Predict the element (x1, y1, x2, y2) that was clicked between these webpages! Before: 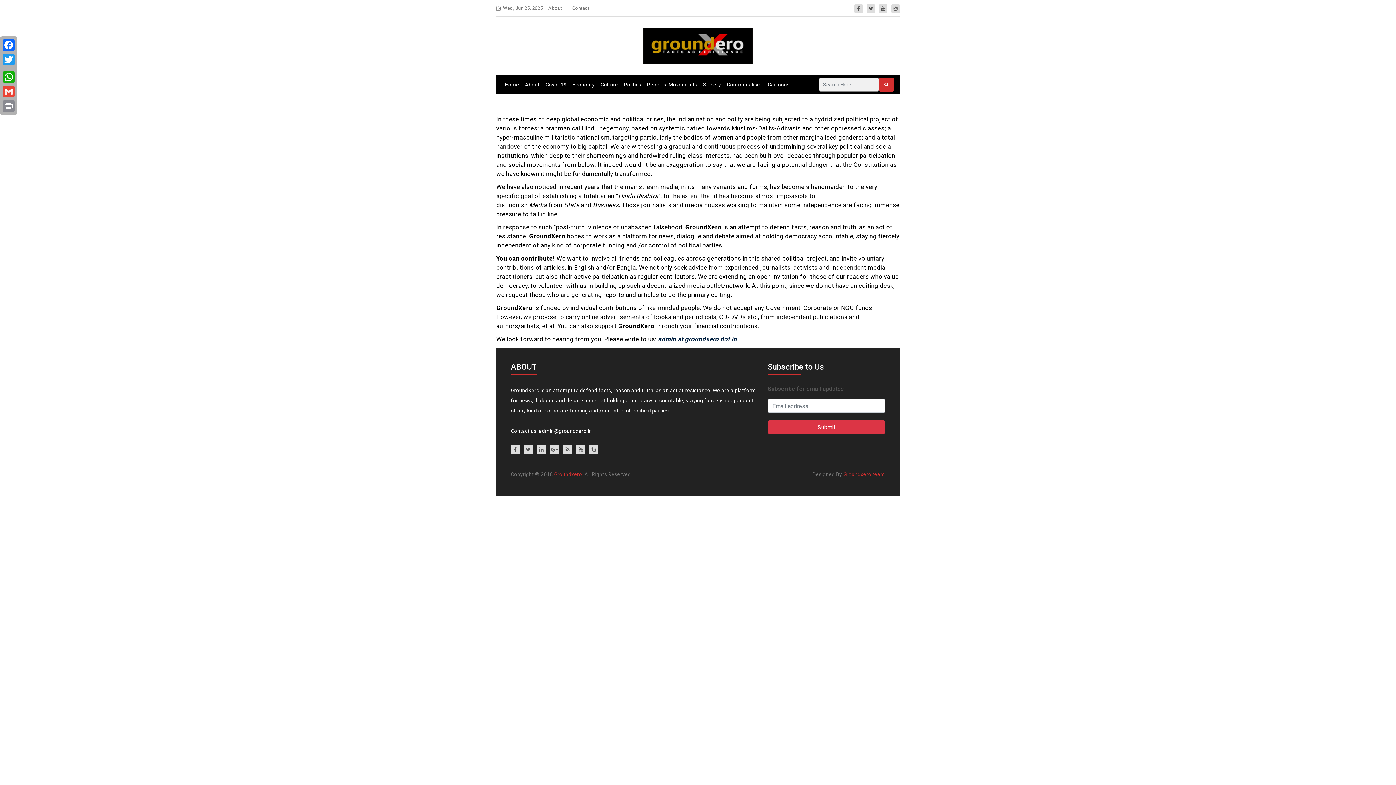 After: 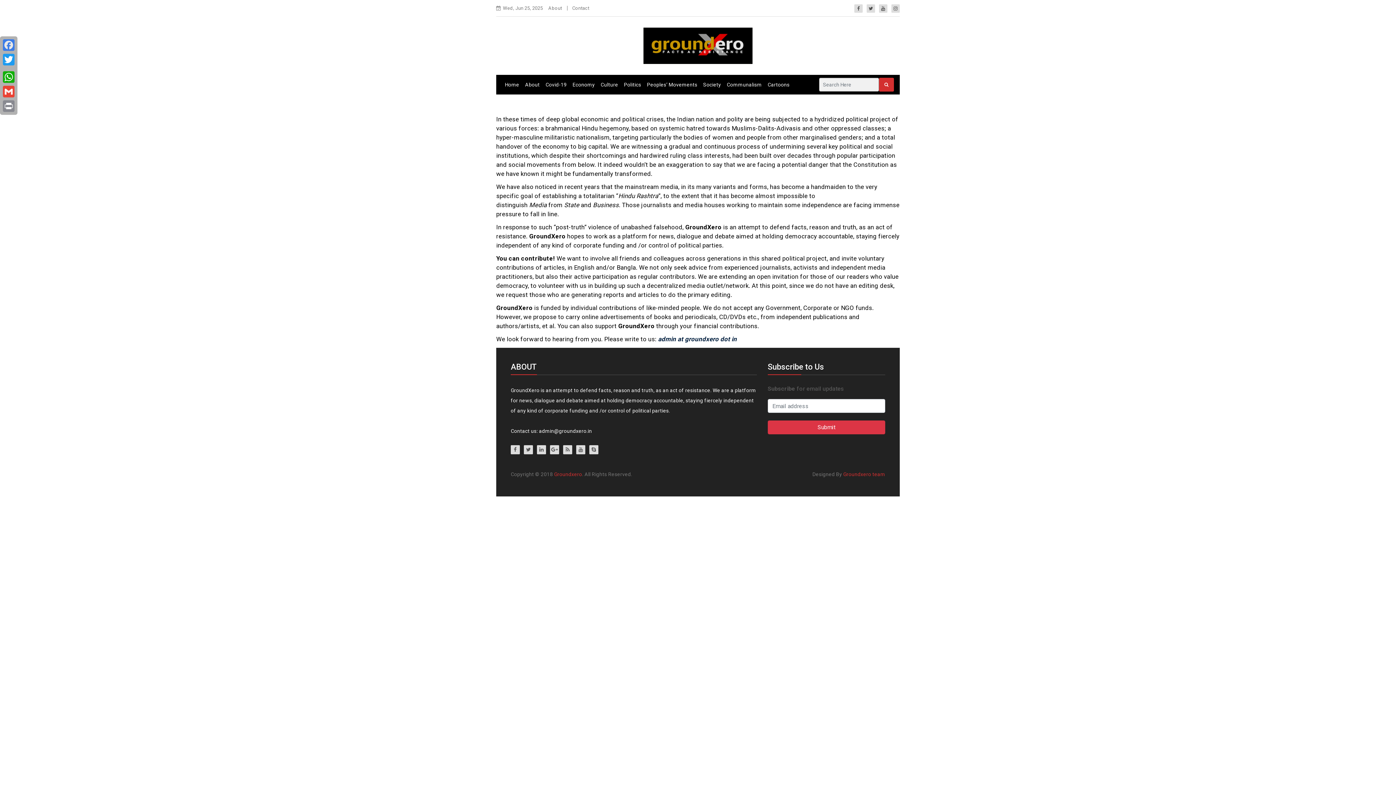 Action: label: Facebook bbox: (1, 37, 16, 52)